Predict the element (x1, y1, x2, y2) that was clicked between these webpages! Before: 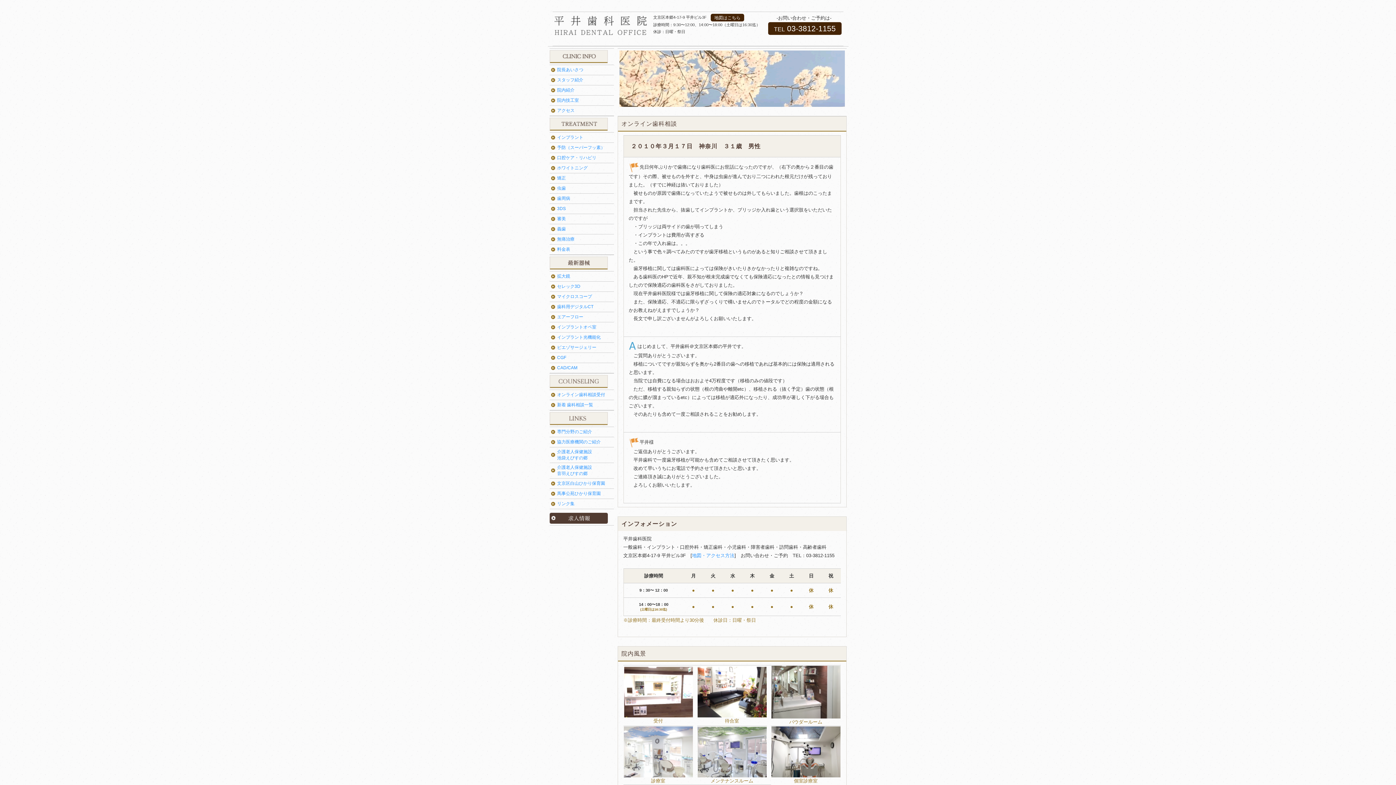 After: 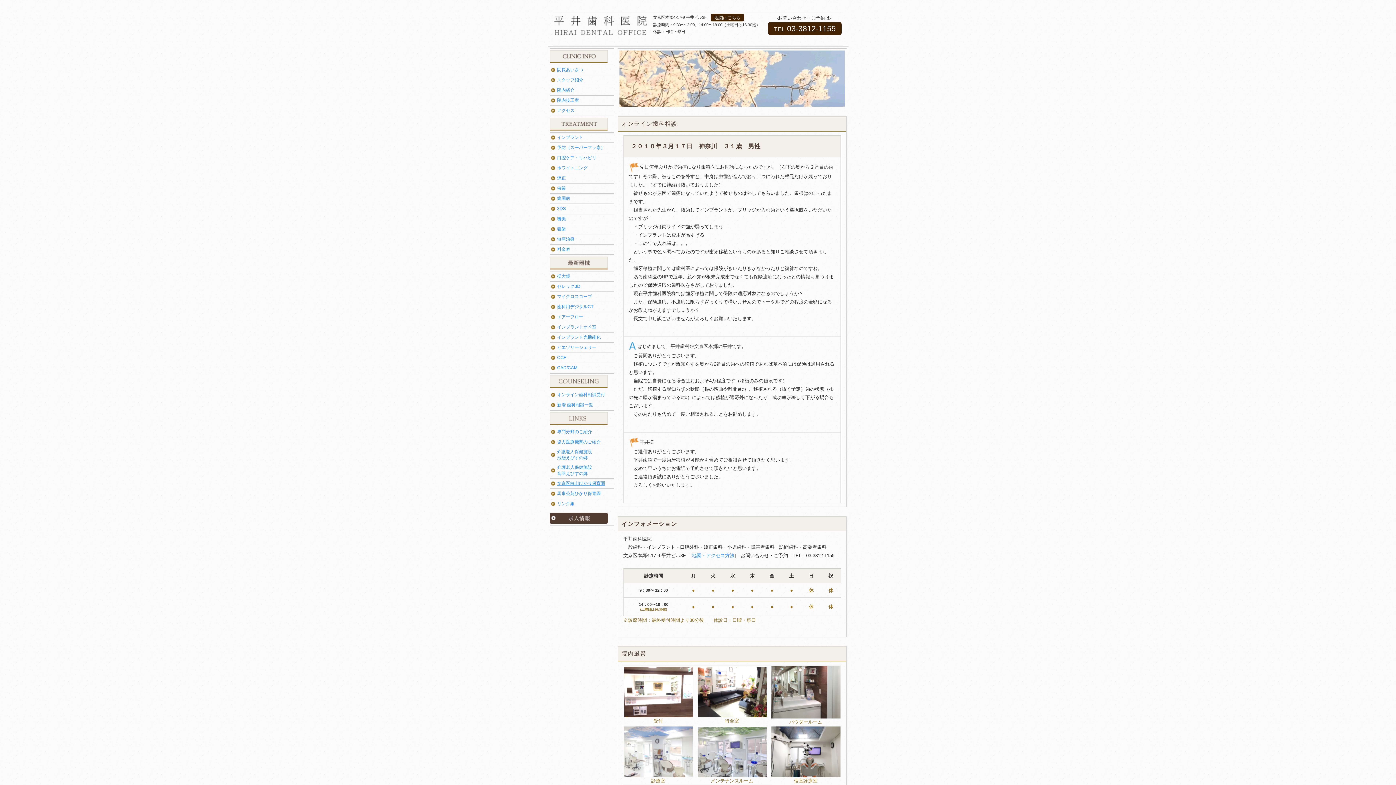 Action: bbox: (557, 479, 605, 487) label: 文京区白山ひかり保育園